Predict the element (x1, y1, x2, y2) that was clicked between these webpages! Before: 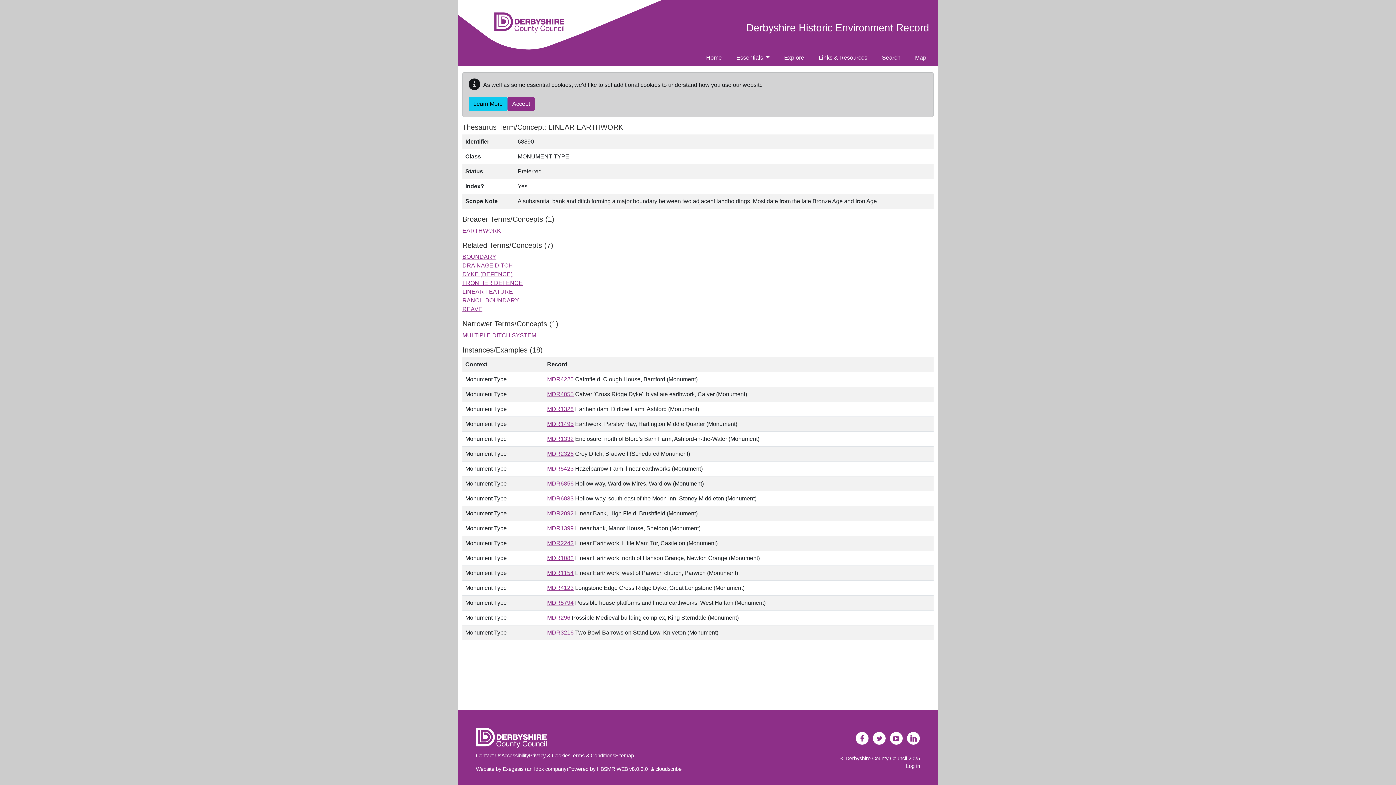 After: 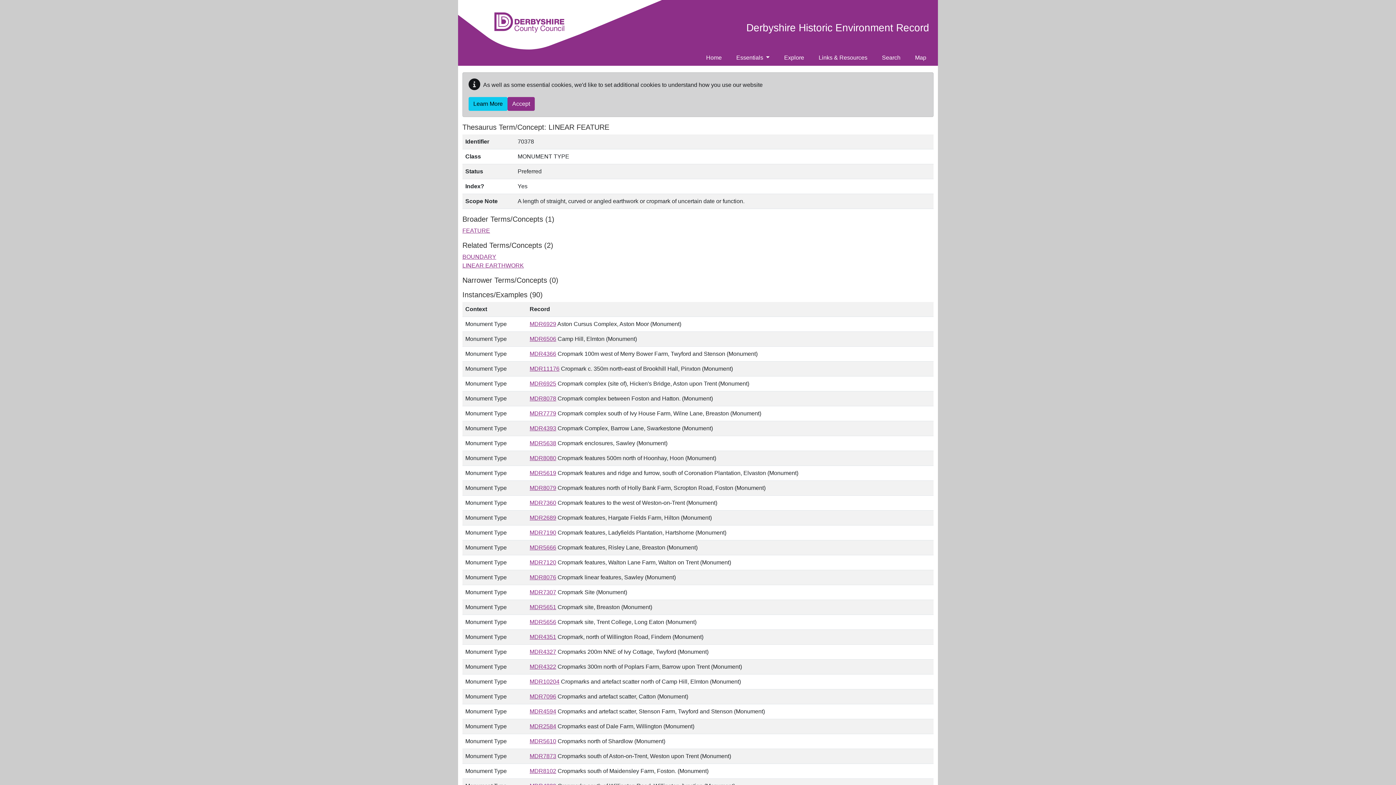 Action: bbox: (462, 288, 513, 294) label: LINEAR FEATURE